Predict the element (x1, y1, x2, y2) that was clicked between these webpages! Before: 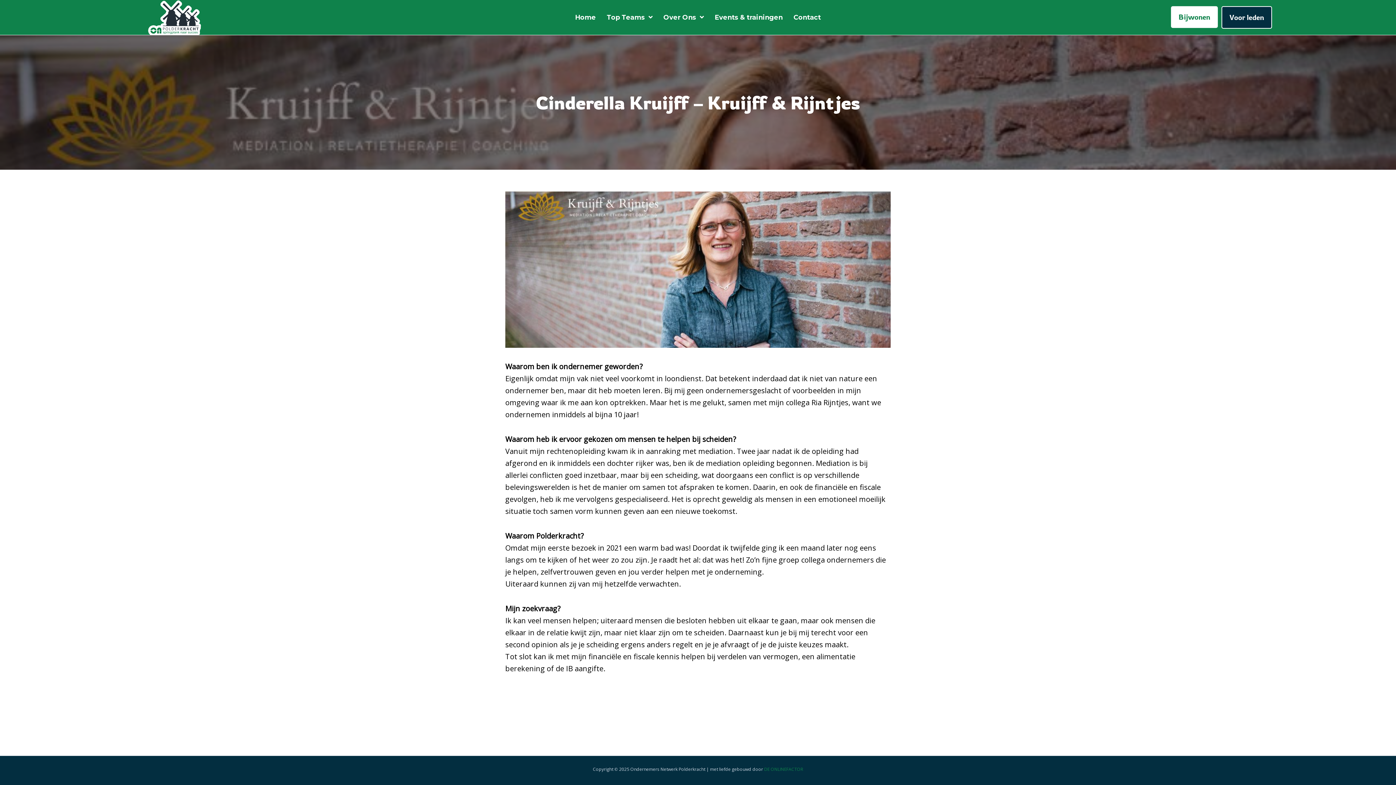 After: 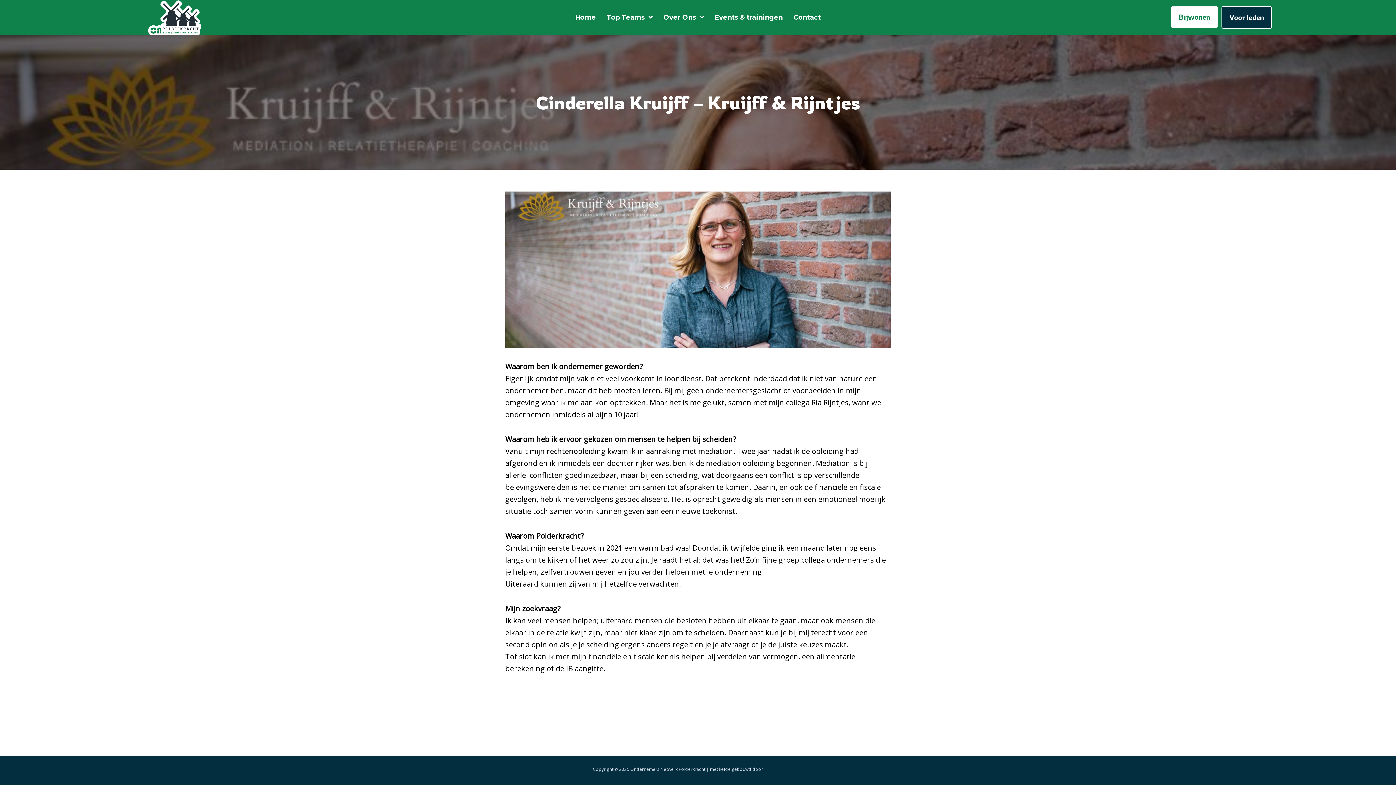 Action: bbox: (764, 766, 803, 772) label: DE ONLINEFACTOR